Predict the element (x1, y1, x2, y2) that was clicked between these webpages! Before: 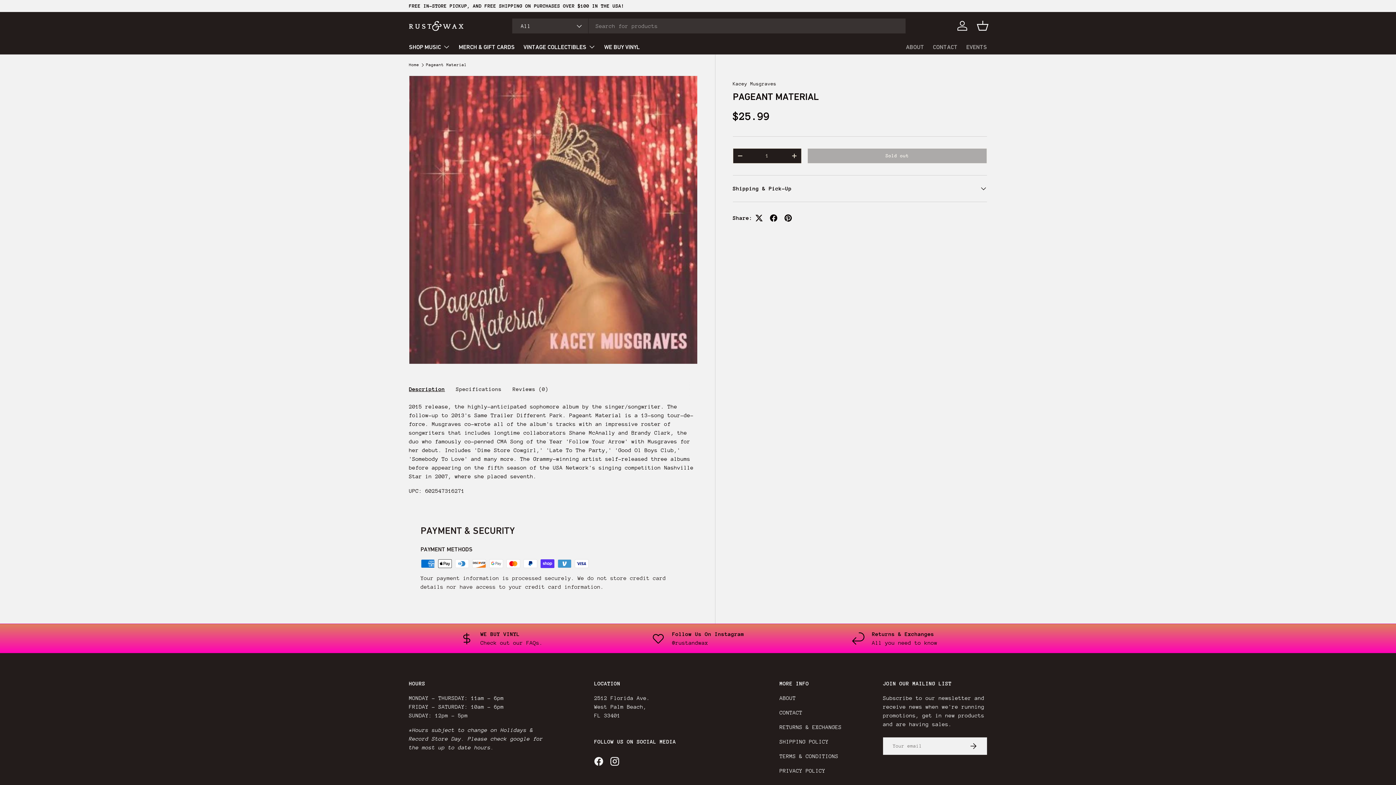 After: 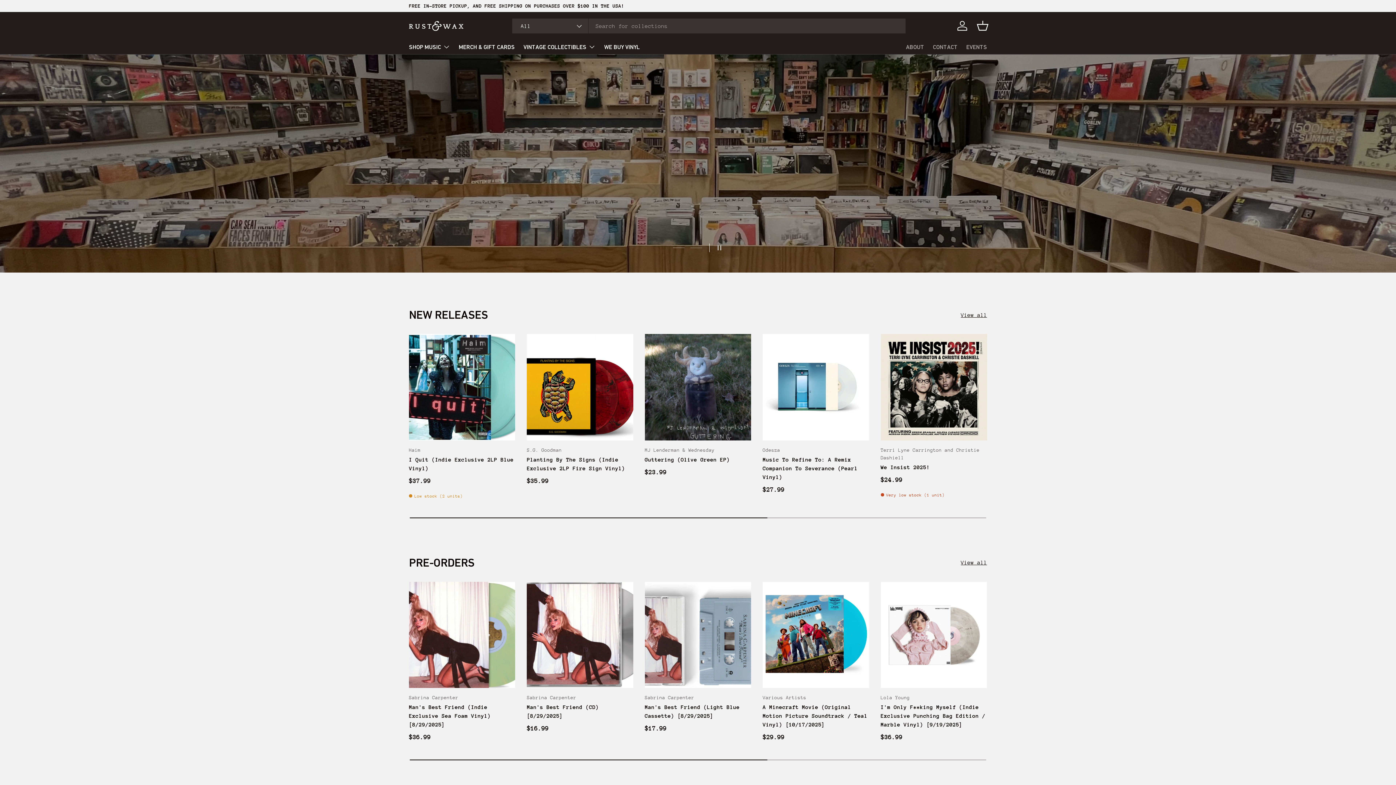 Action: bbox: (409, 20, 463, 30)